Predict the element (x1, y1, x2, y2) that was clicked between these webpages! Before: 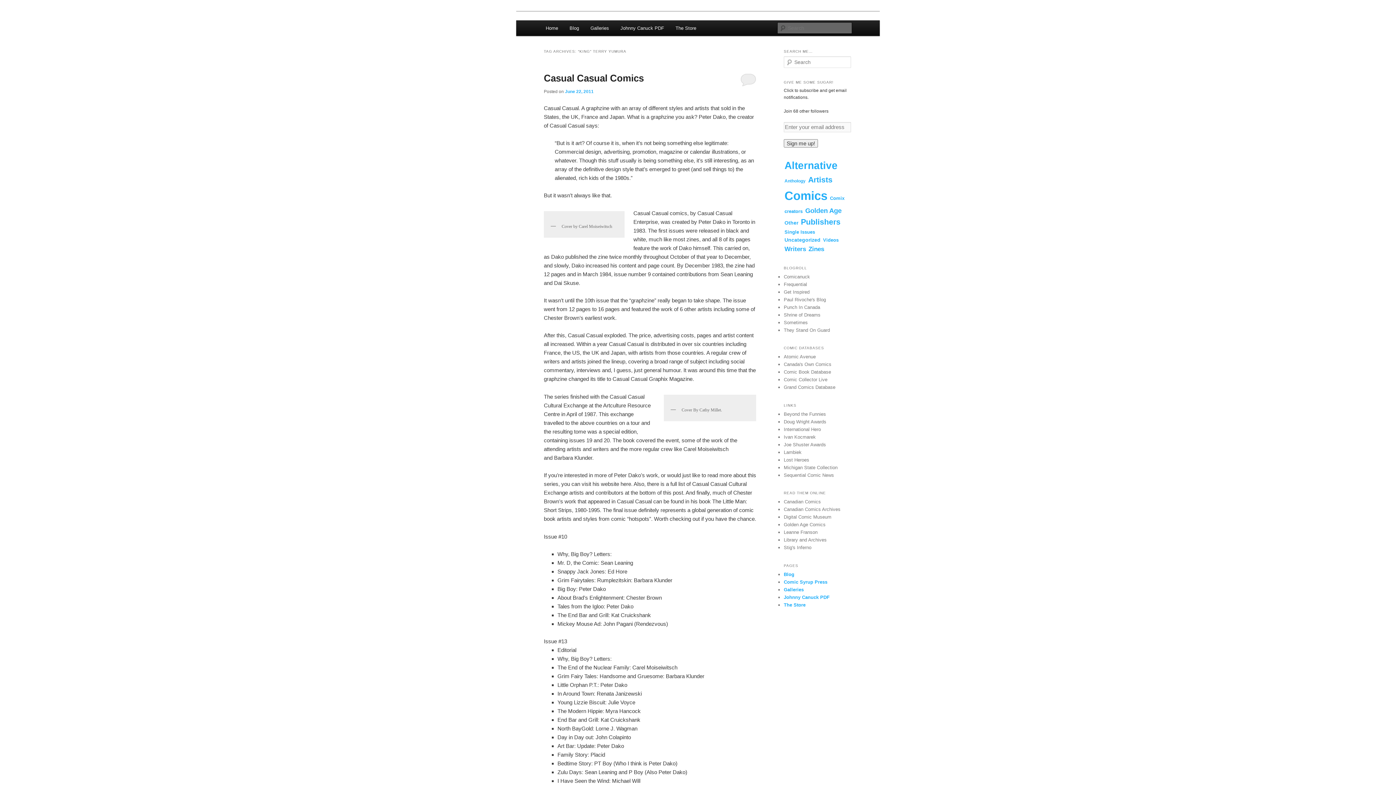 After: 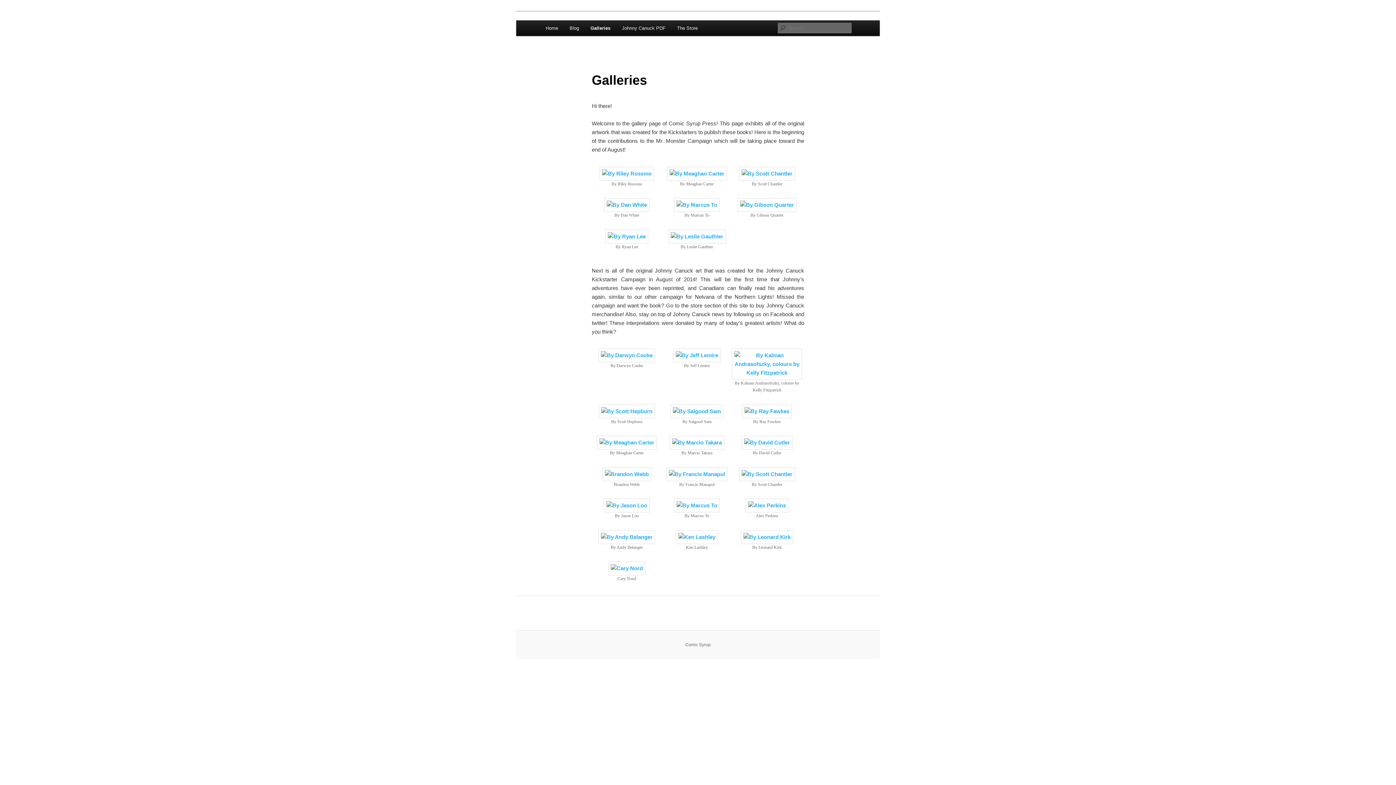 Action: bbox: (784, 587, 804, 592) label: Galleries